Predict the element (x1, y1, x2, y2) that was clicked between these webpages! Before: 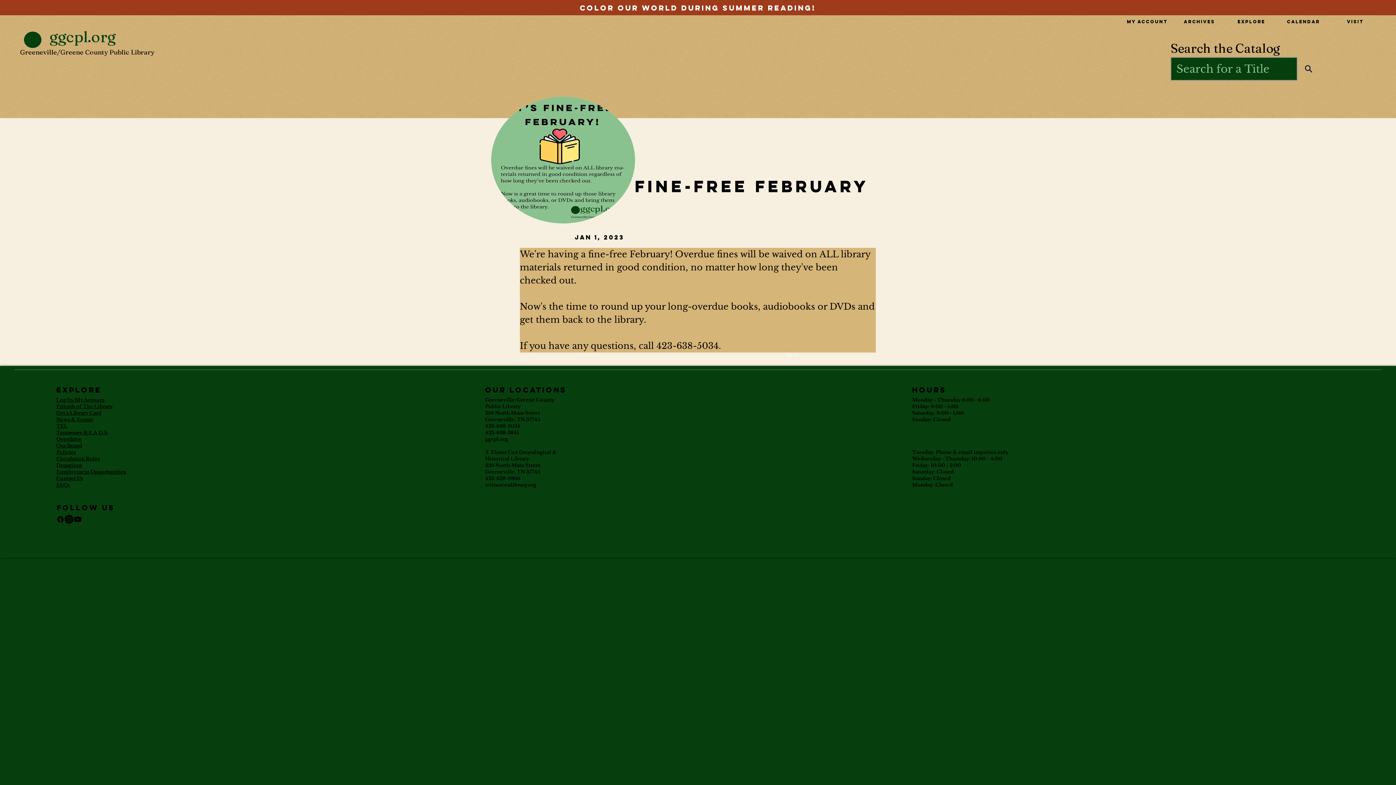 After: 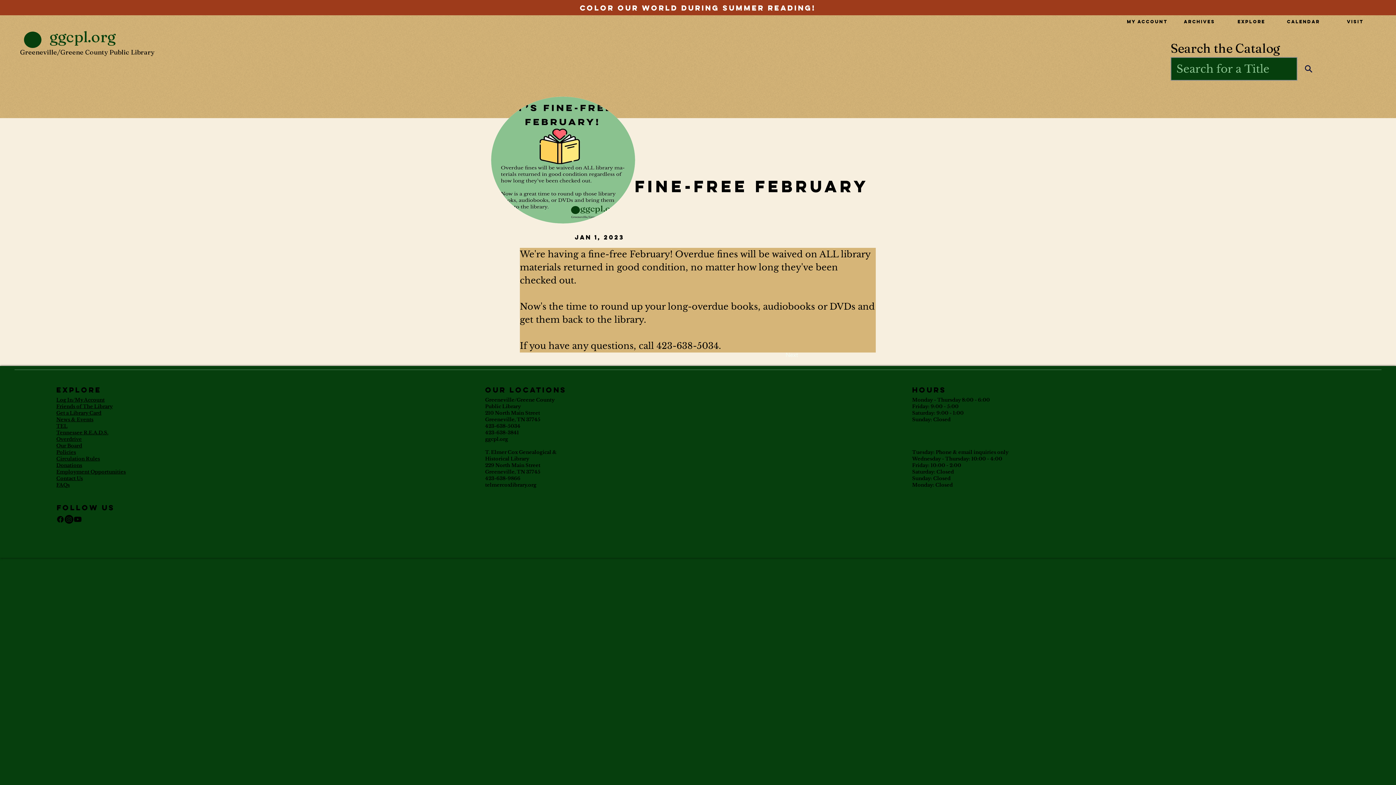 Action: bbox: (73, 515, 82, 524) label: Youtube   